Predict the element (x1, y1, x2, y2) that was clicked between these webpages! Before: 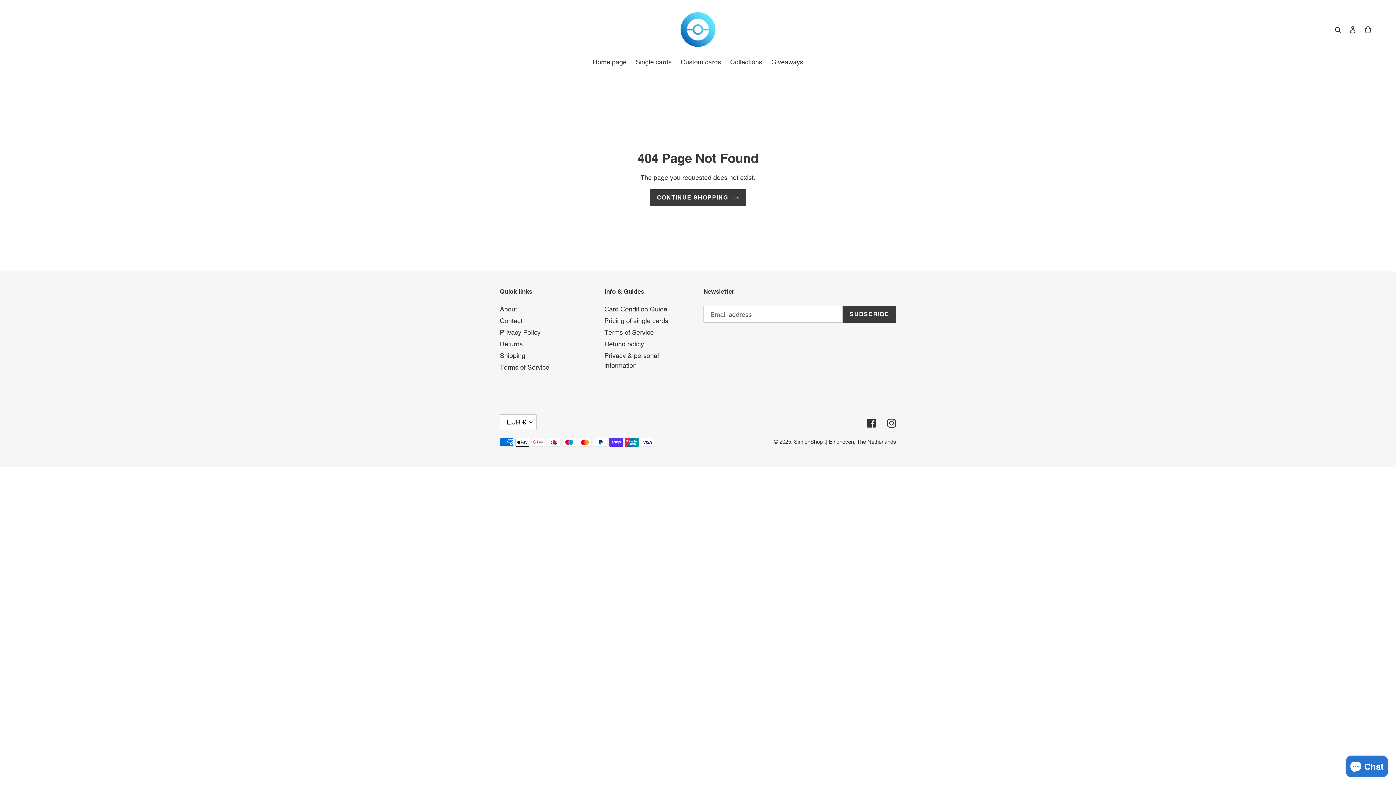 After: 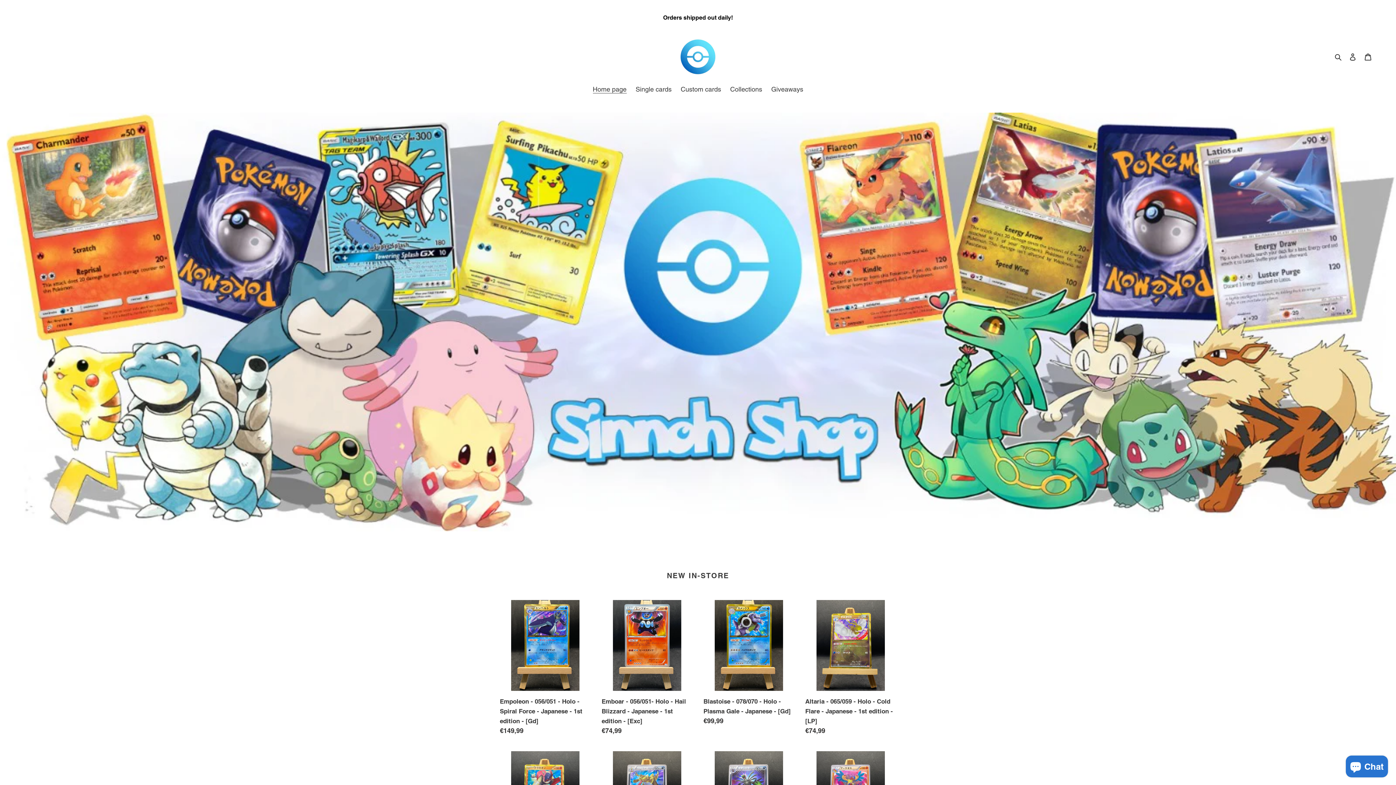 Action: bbox: (794, 438, 822, 445) label: SinnohShop